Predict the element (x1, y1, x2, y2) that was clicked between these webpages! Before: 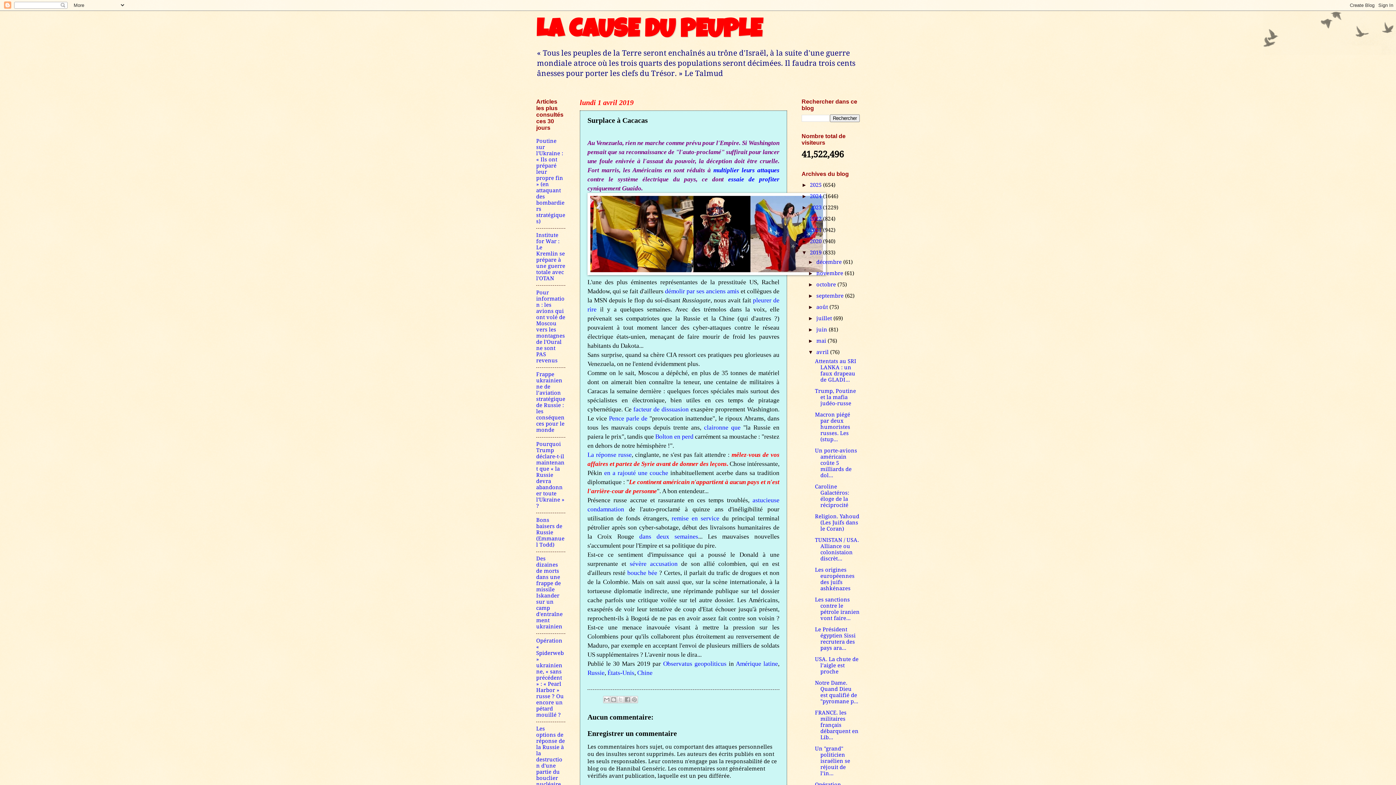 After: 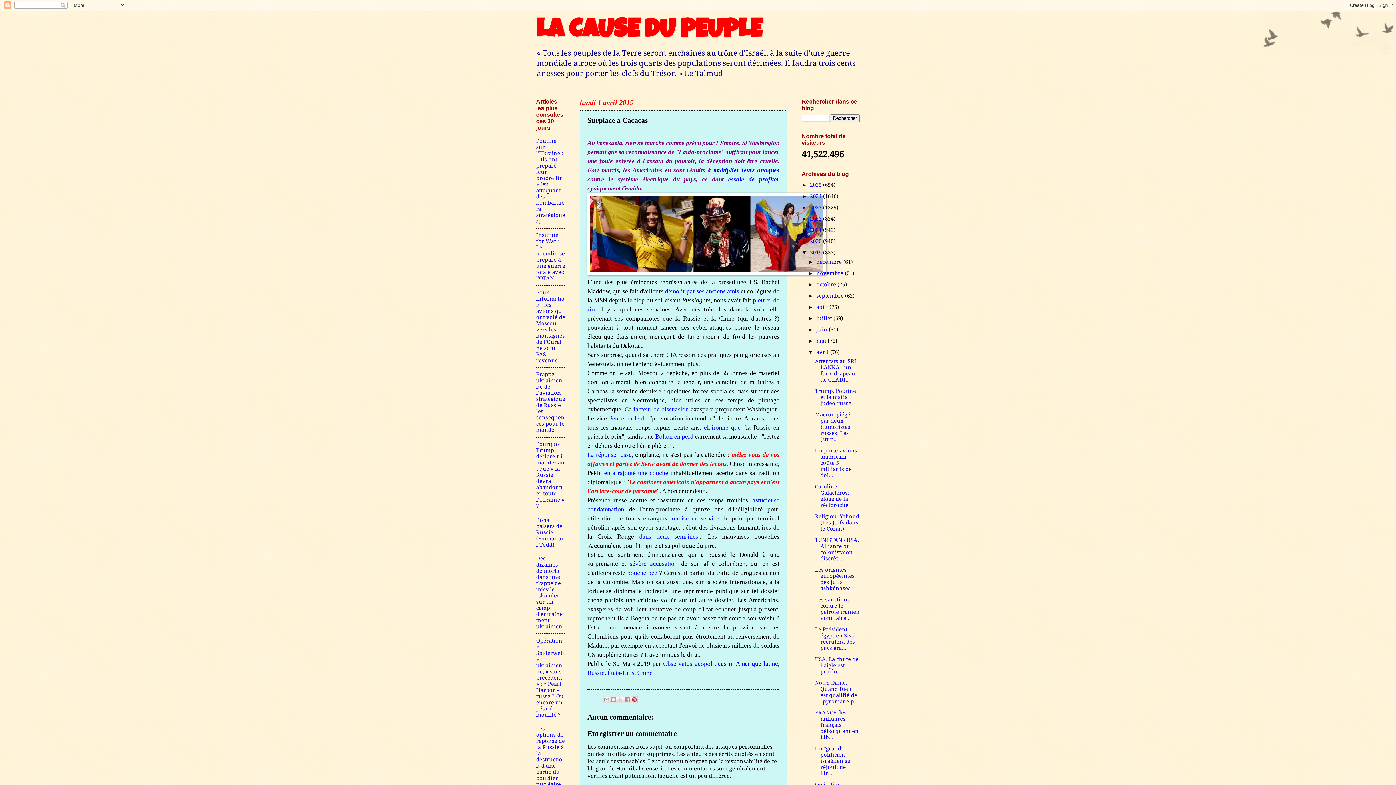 Action: bbox: (630, 696, 638, 703) label: Partager sur Pinterest